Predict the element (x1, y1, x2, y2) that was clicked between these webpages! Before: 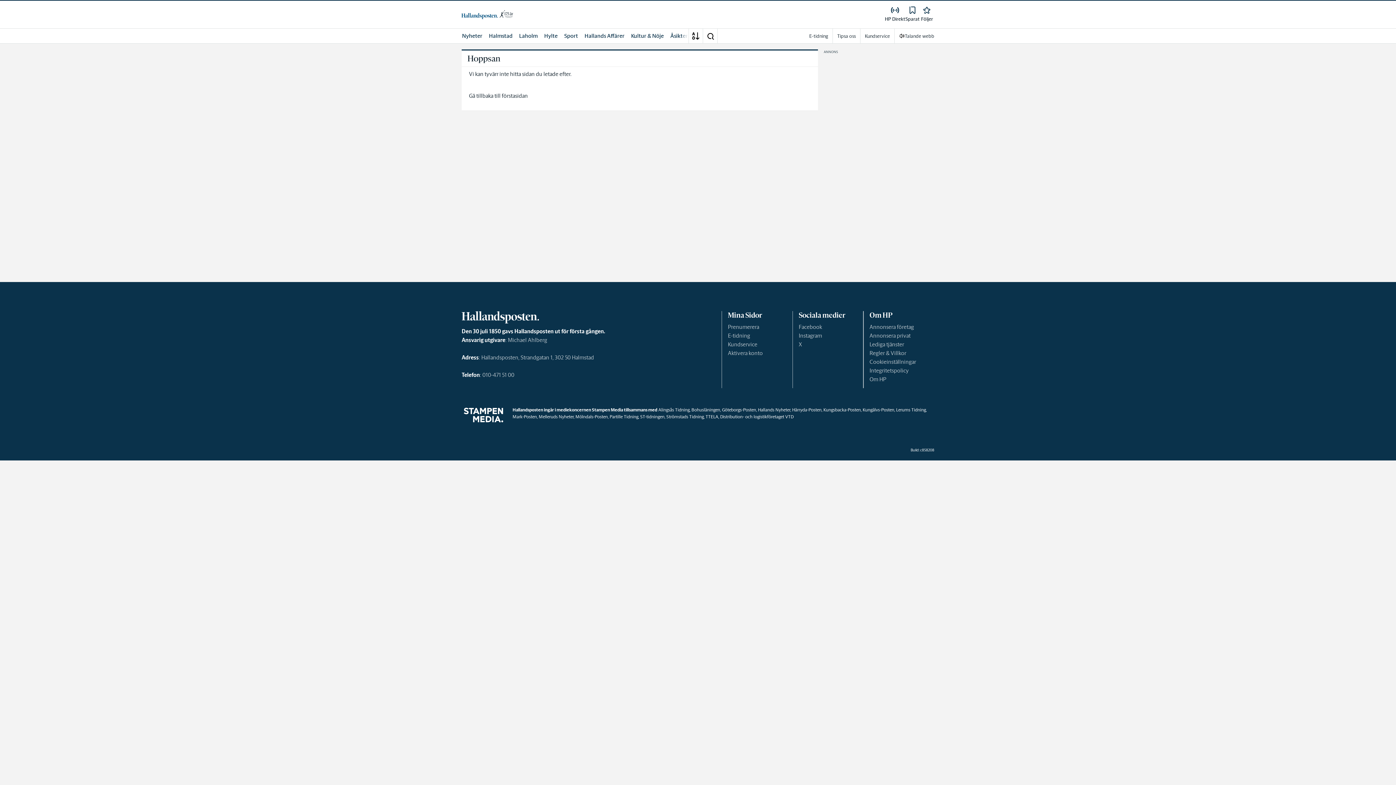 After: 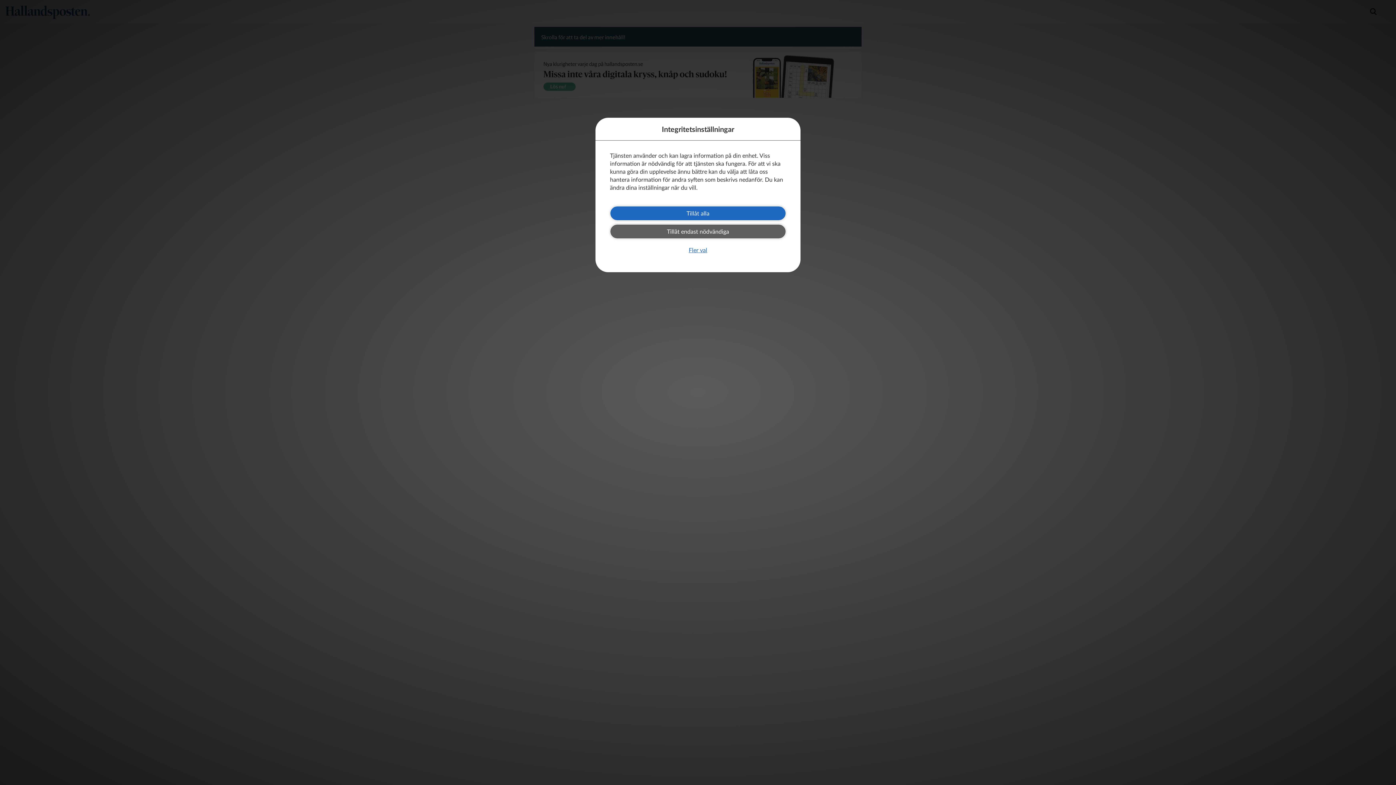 Action: bbox: (805, 28, 832, 43) label: E-tidning